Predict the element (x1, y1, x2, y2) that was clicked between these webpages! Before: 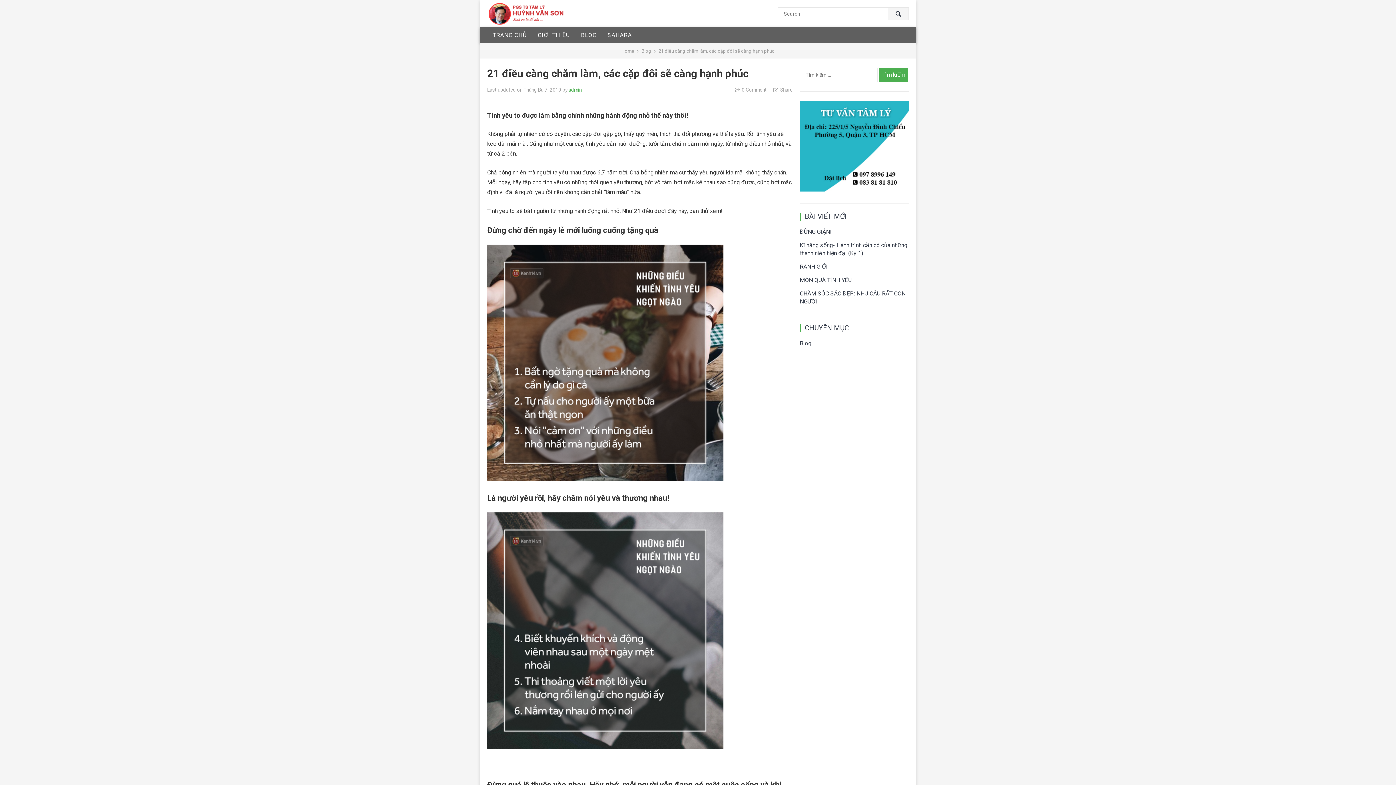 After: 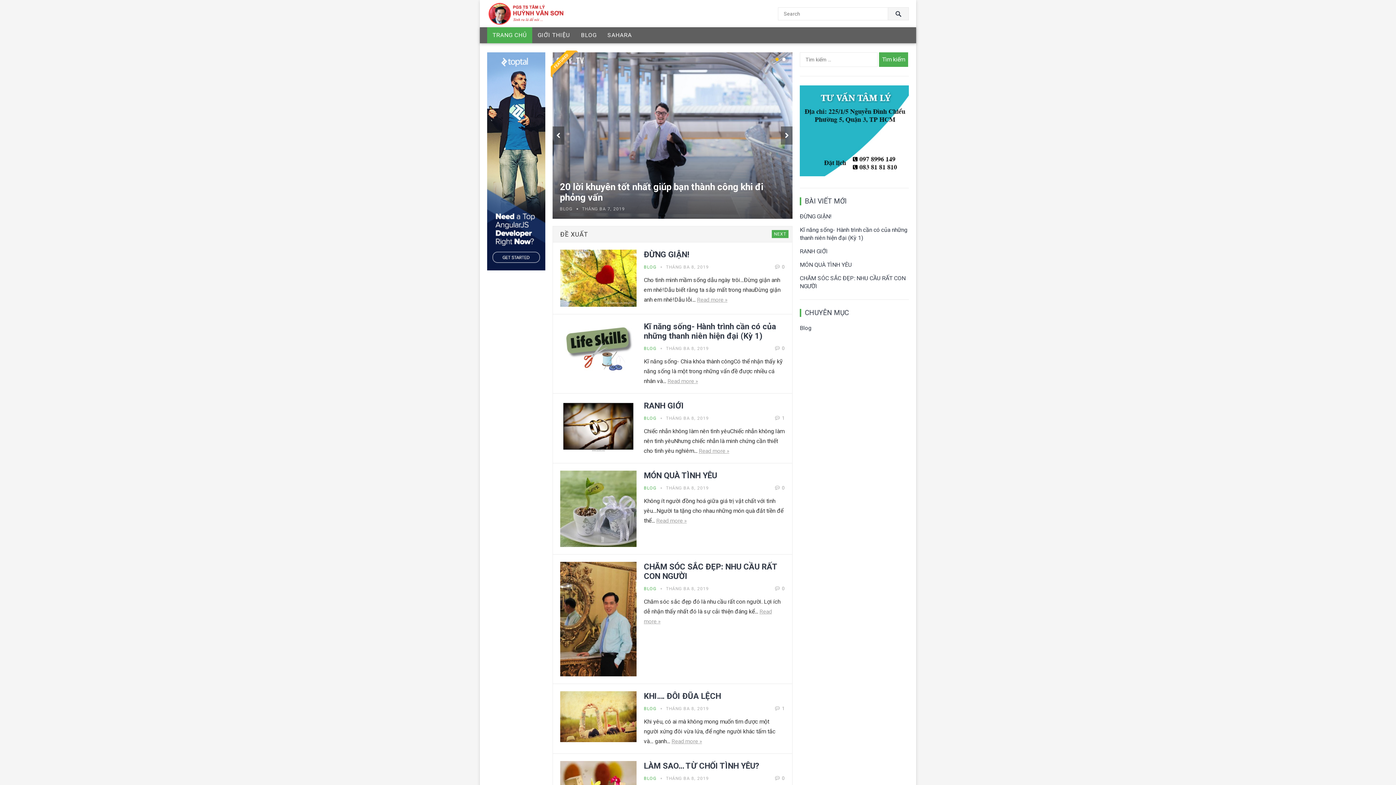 Action: bbox: (488, 9, 563, 16)